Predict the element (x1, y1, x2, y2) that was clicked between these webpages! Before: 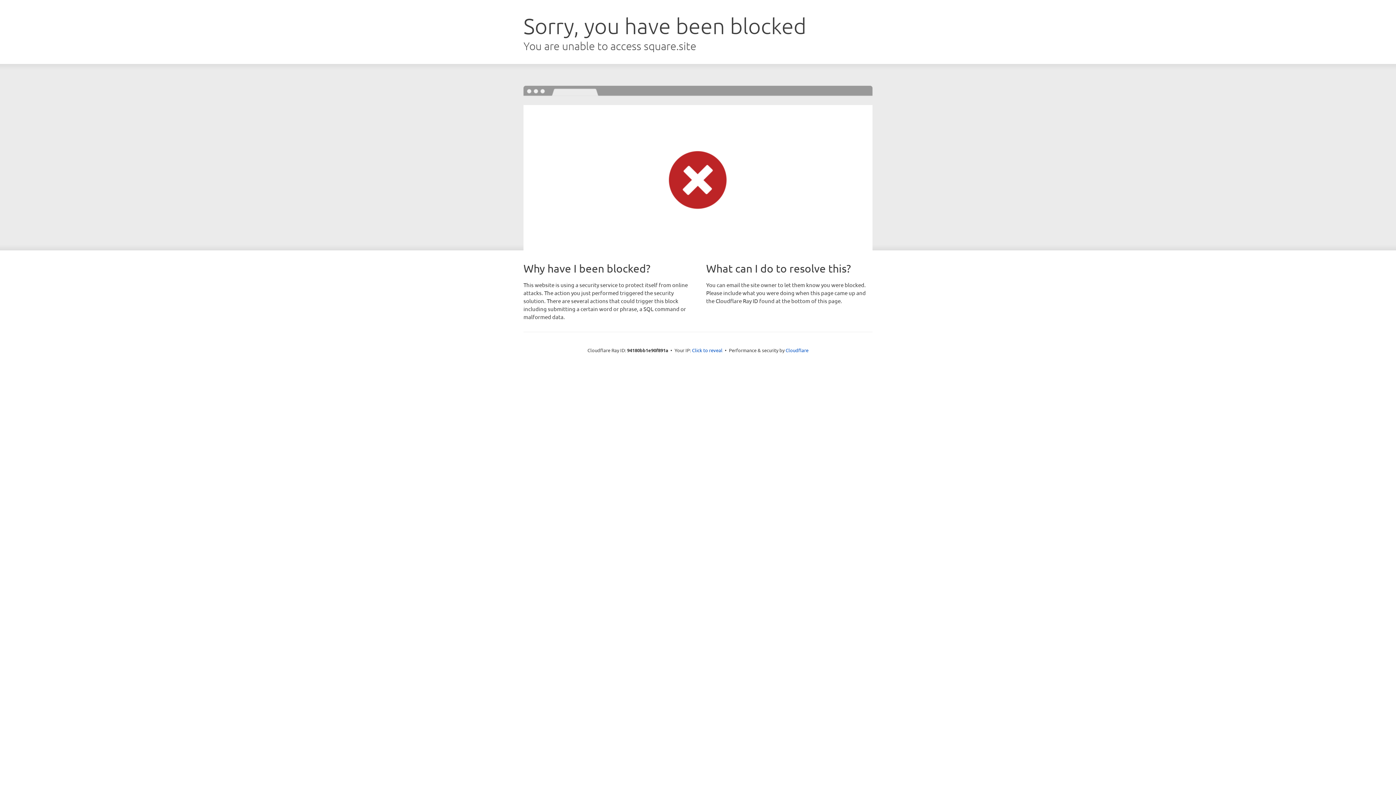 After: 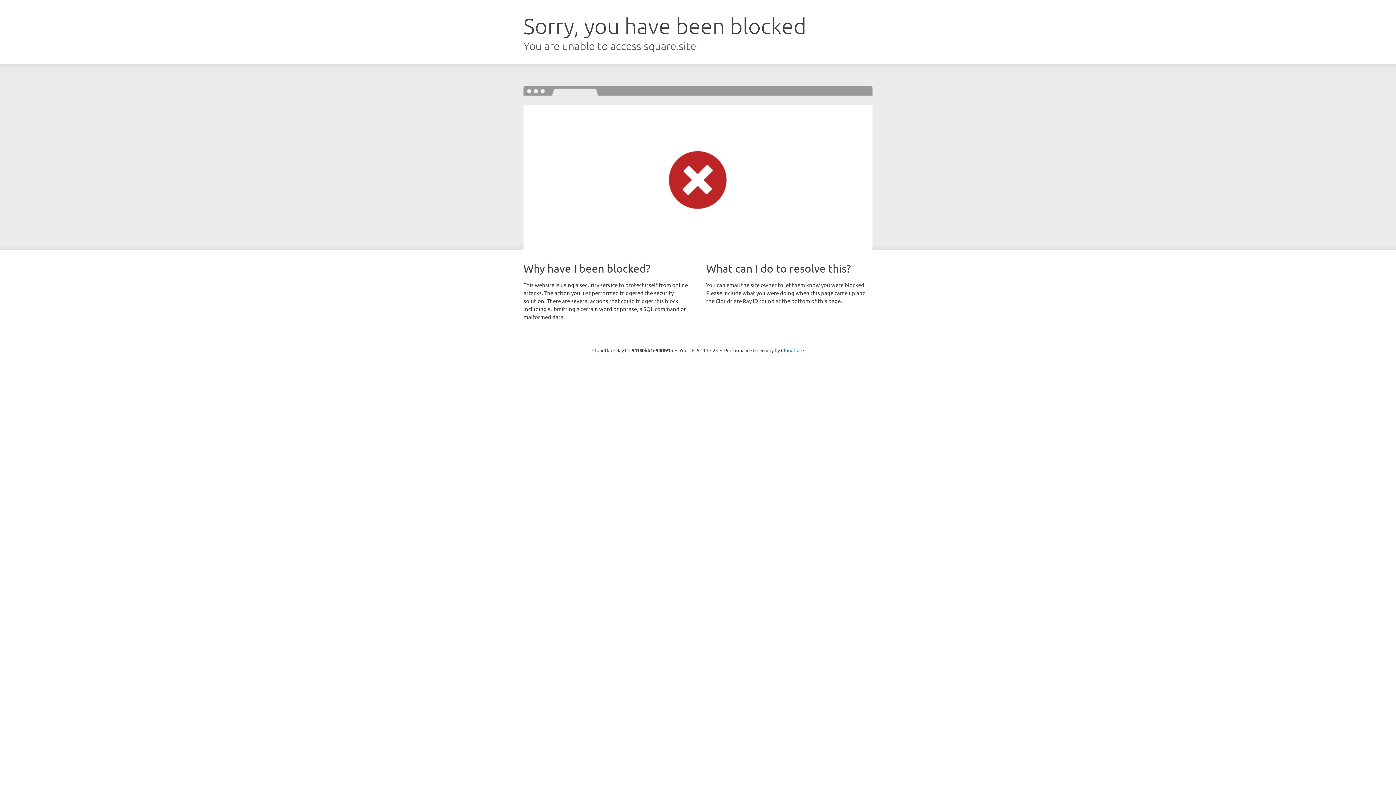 Action: bbox: (692, 346, 722, 353) label: Click to reveal